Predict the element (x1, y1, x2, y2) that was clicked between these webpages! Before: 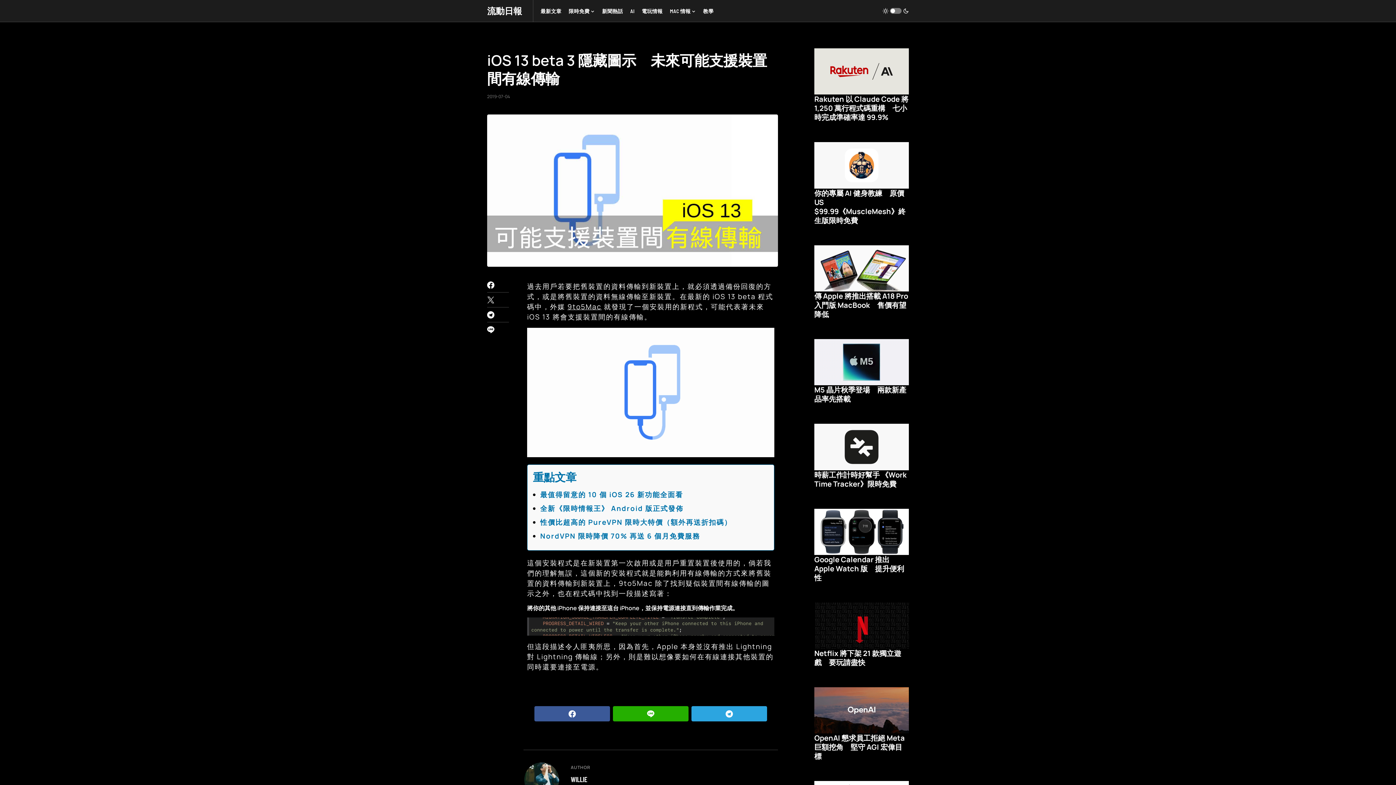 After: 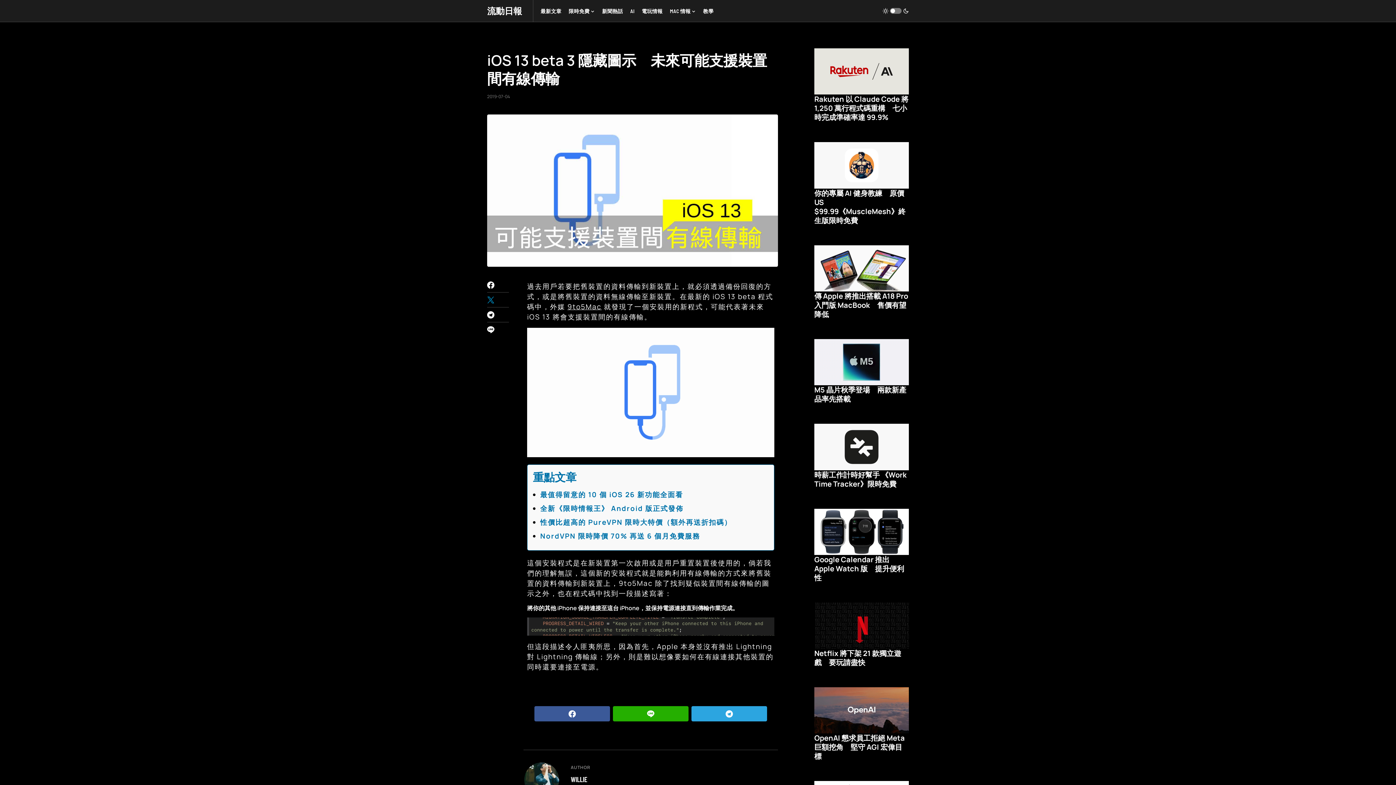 Action: bbox: (487, 296, 509, 303)